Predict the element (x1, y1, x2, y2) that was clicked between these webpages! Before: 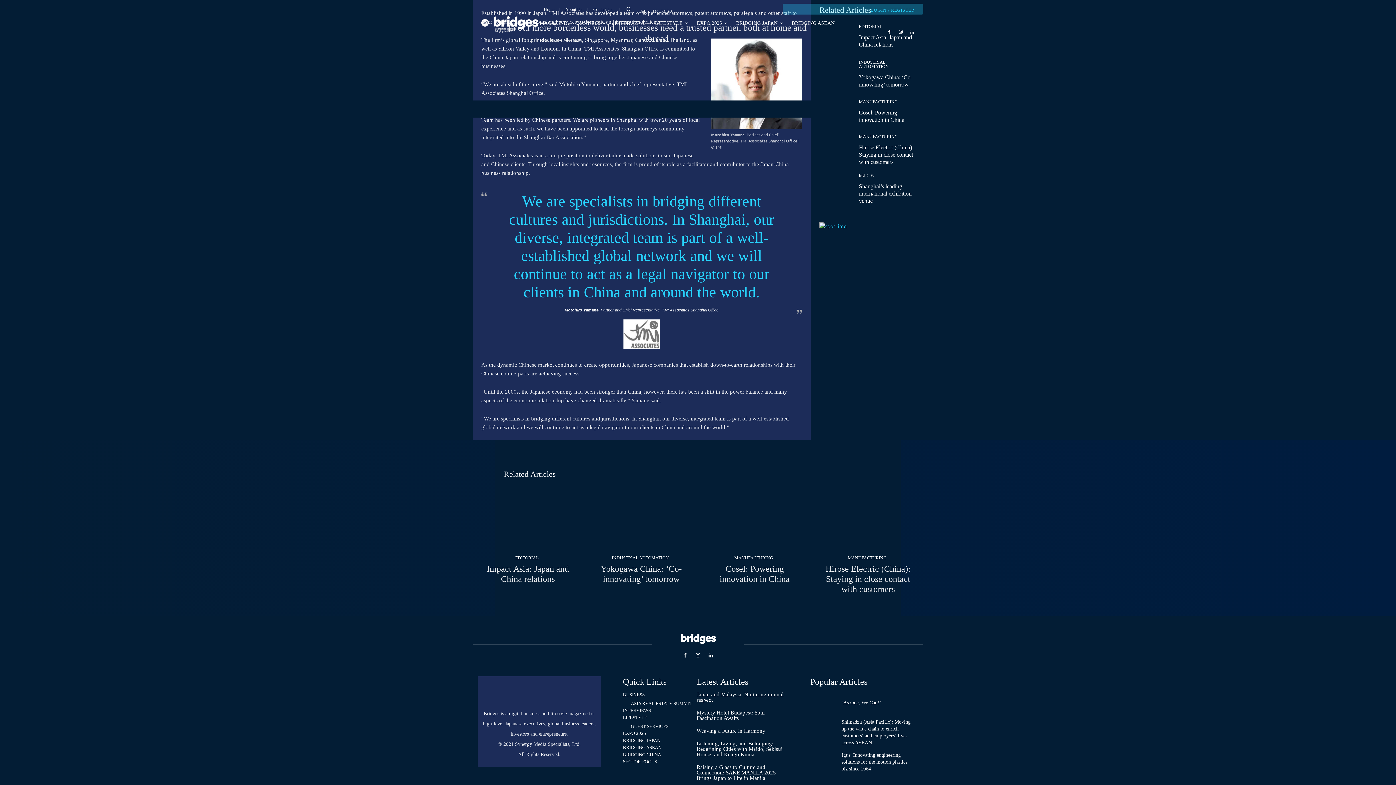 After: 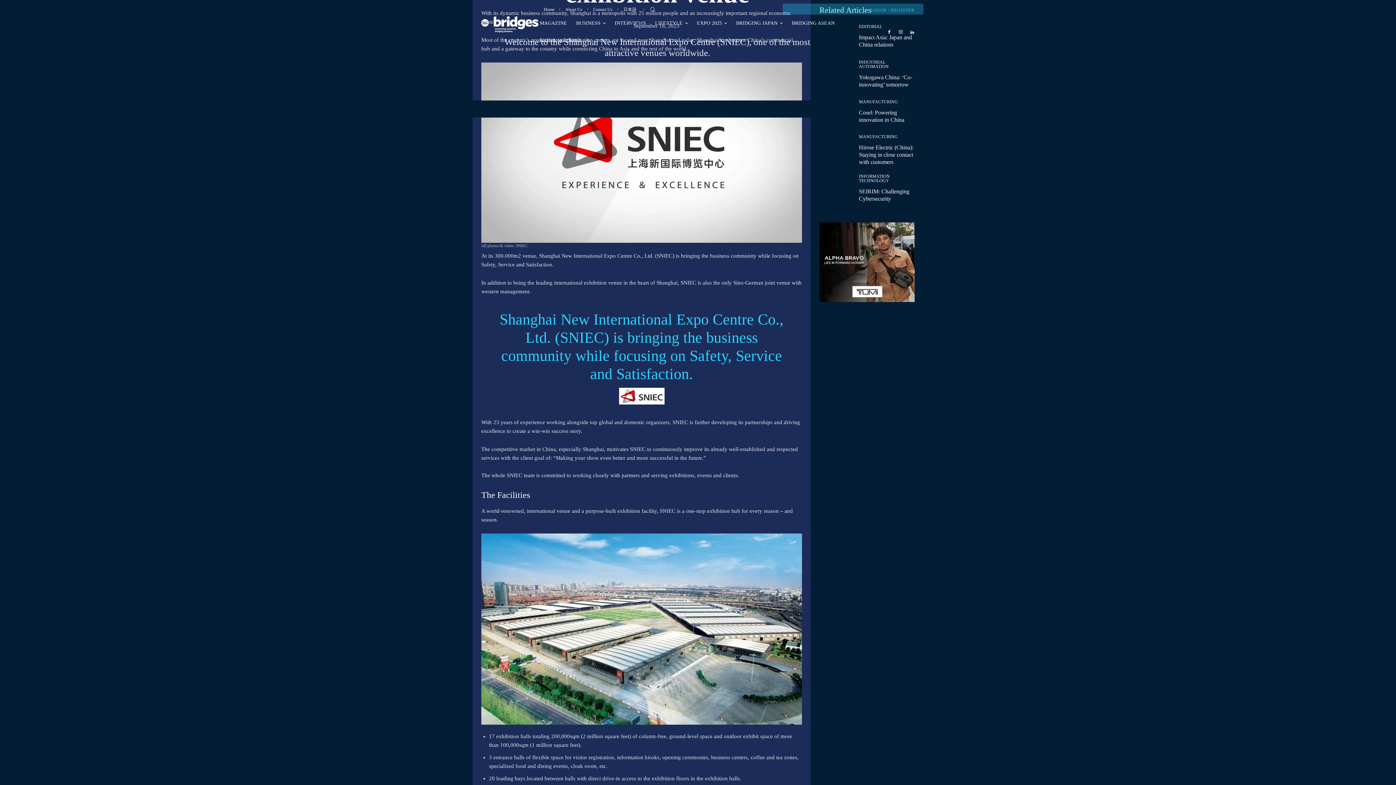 Action: bbox: (859, 183, 911, 203) label: Shanghai’s leading international exhibition venue